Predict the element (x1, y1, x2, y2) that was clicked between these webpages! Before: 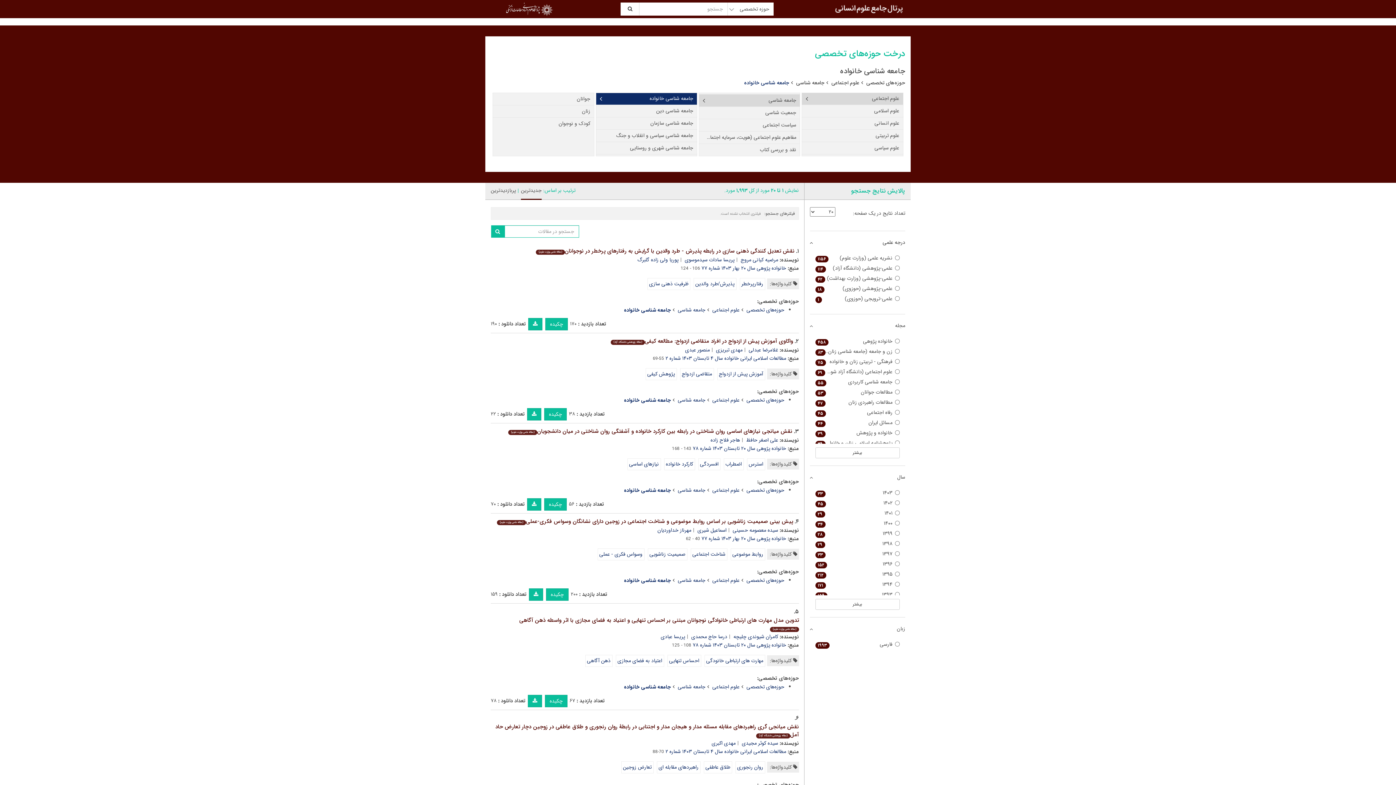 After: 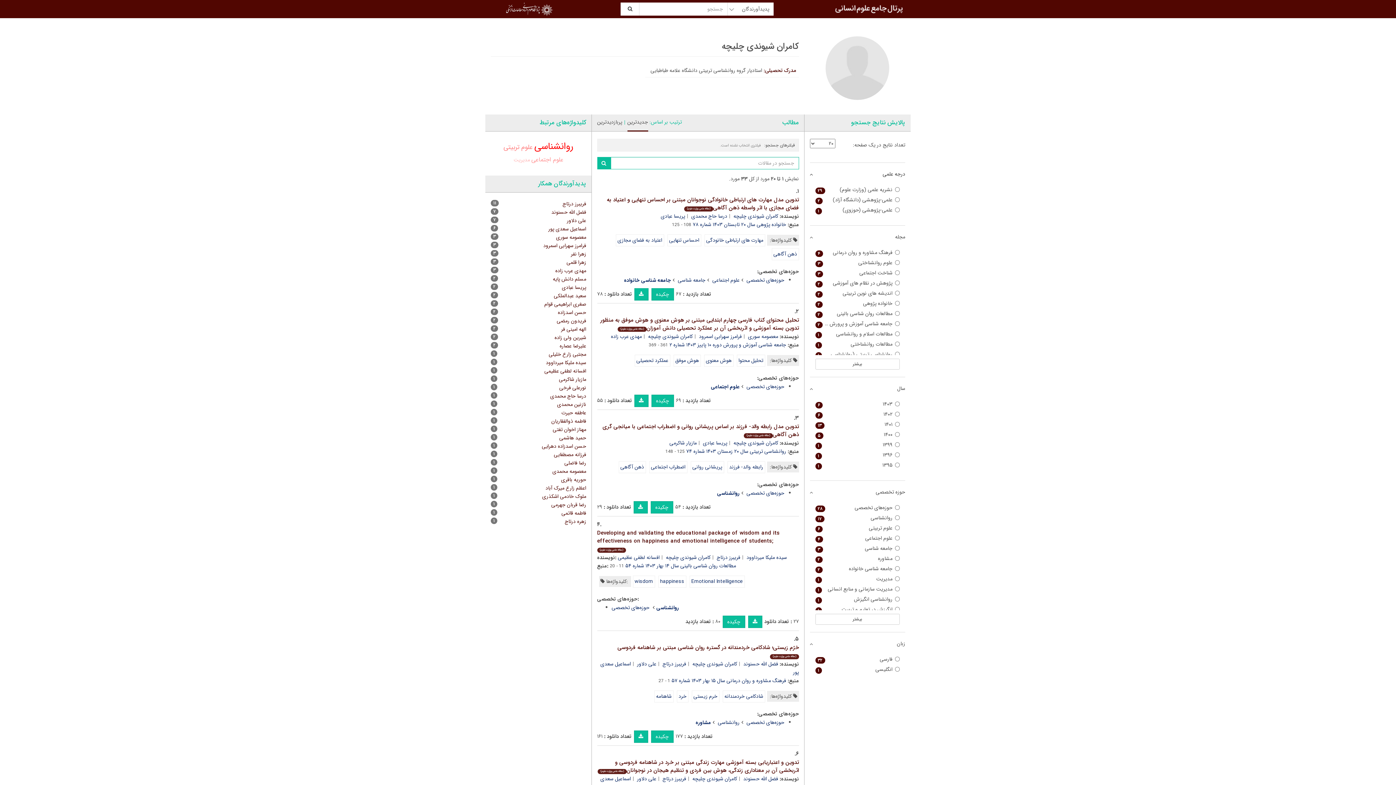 Action: bbox: (733, 633, 778, 641) label: کامران شیوندی چلیچه